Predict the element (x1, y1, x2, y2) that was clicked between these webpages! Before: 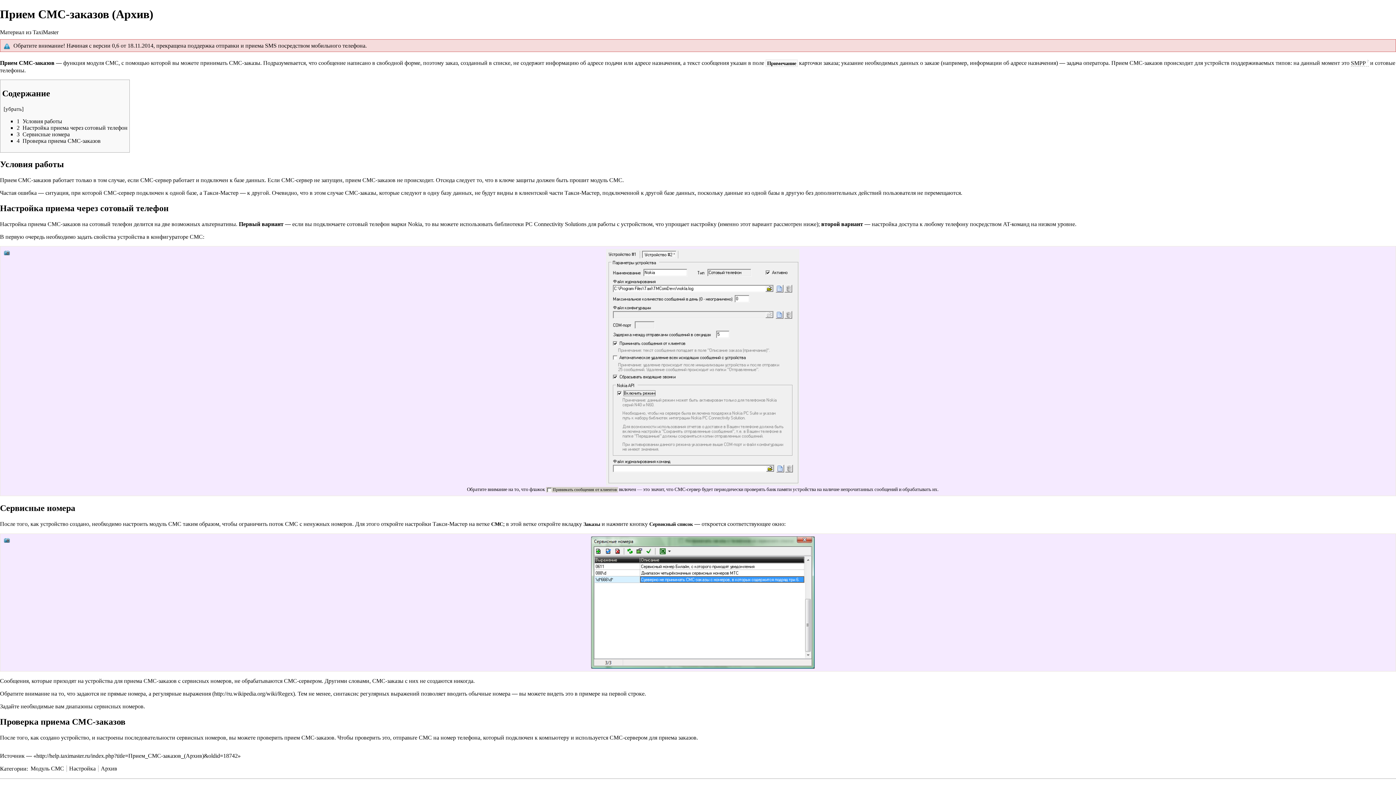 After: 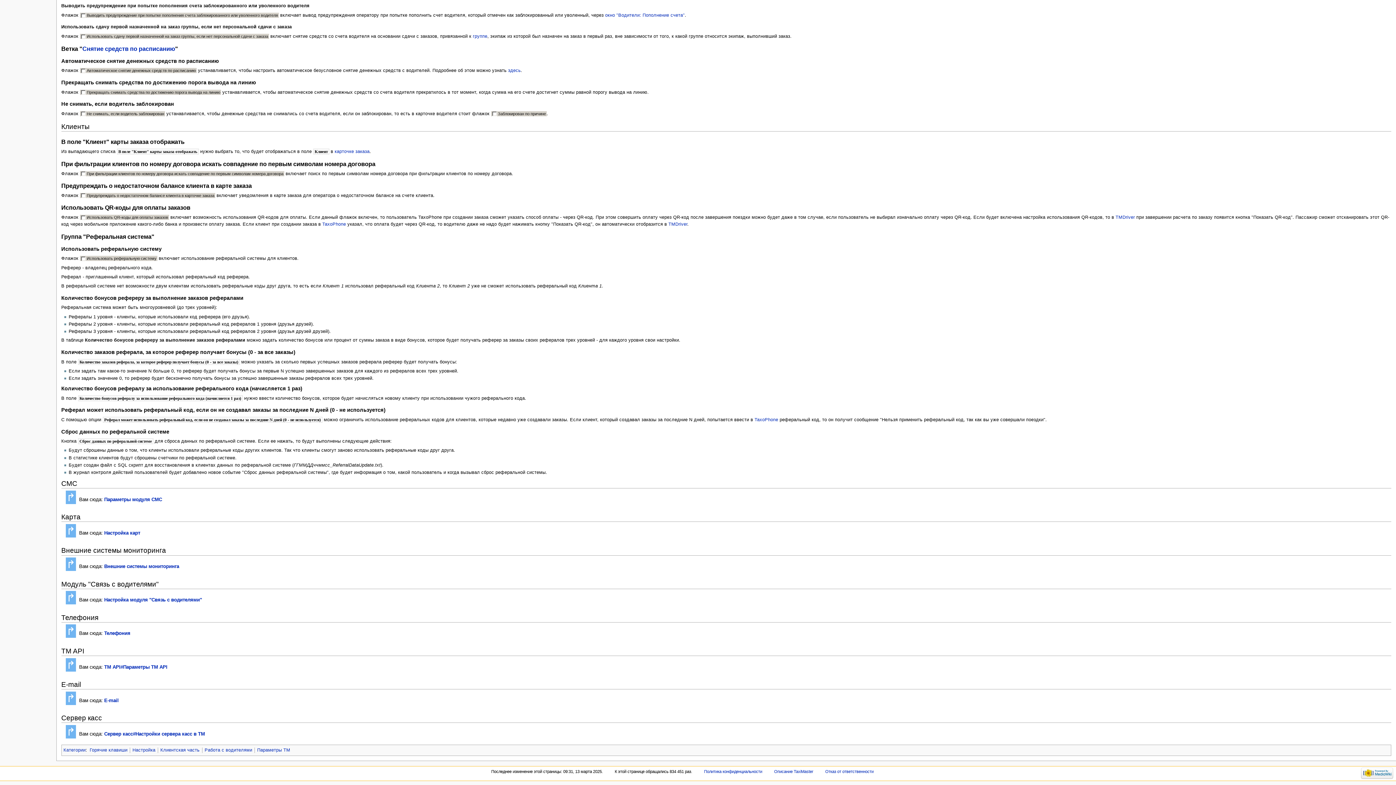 Action: label: настройки Такси-Мастер bbox: (405, 521, 467, 527)